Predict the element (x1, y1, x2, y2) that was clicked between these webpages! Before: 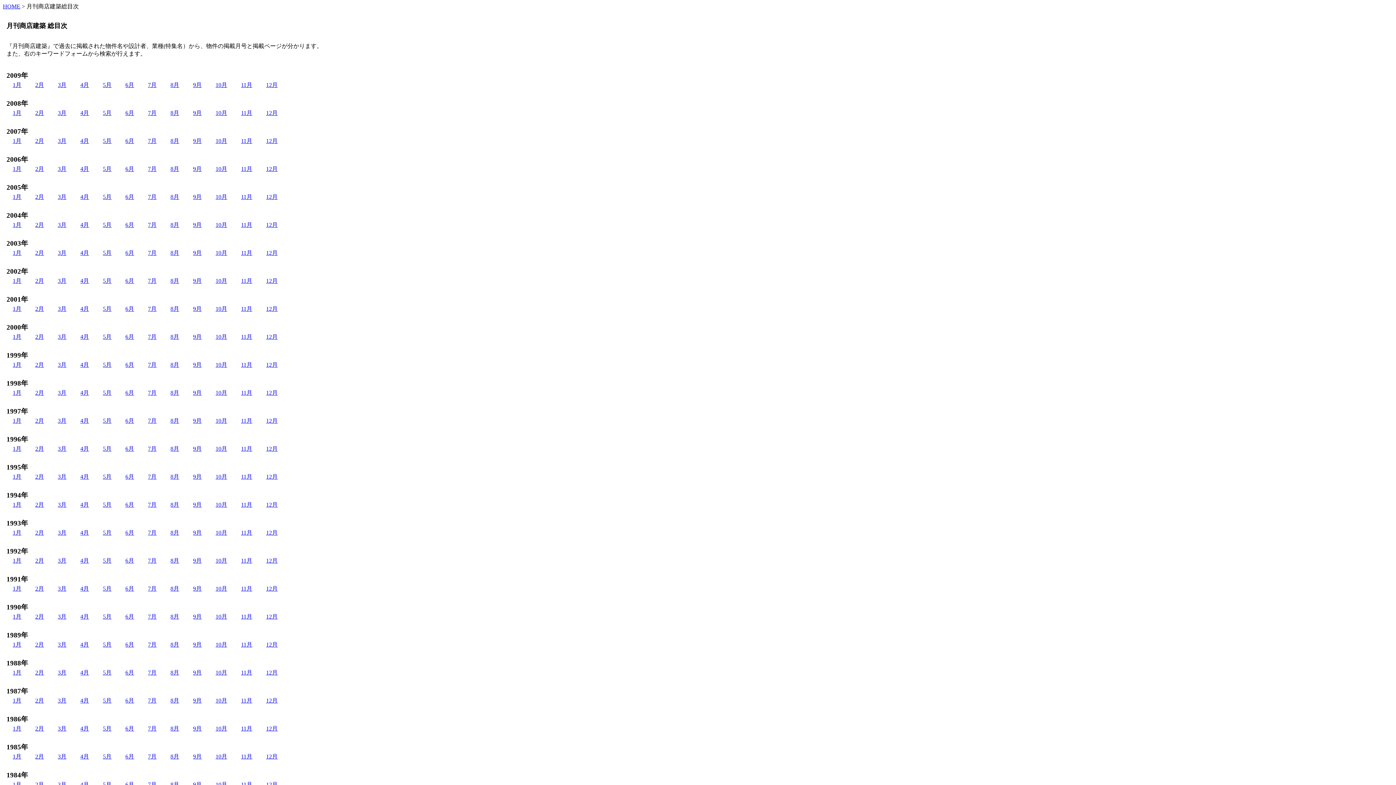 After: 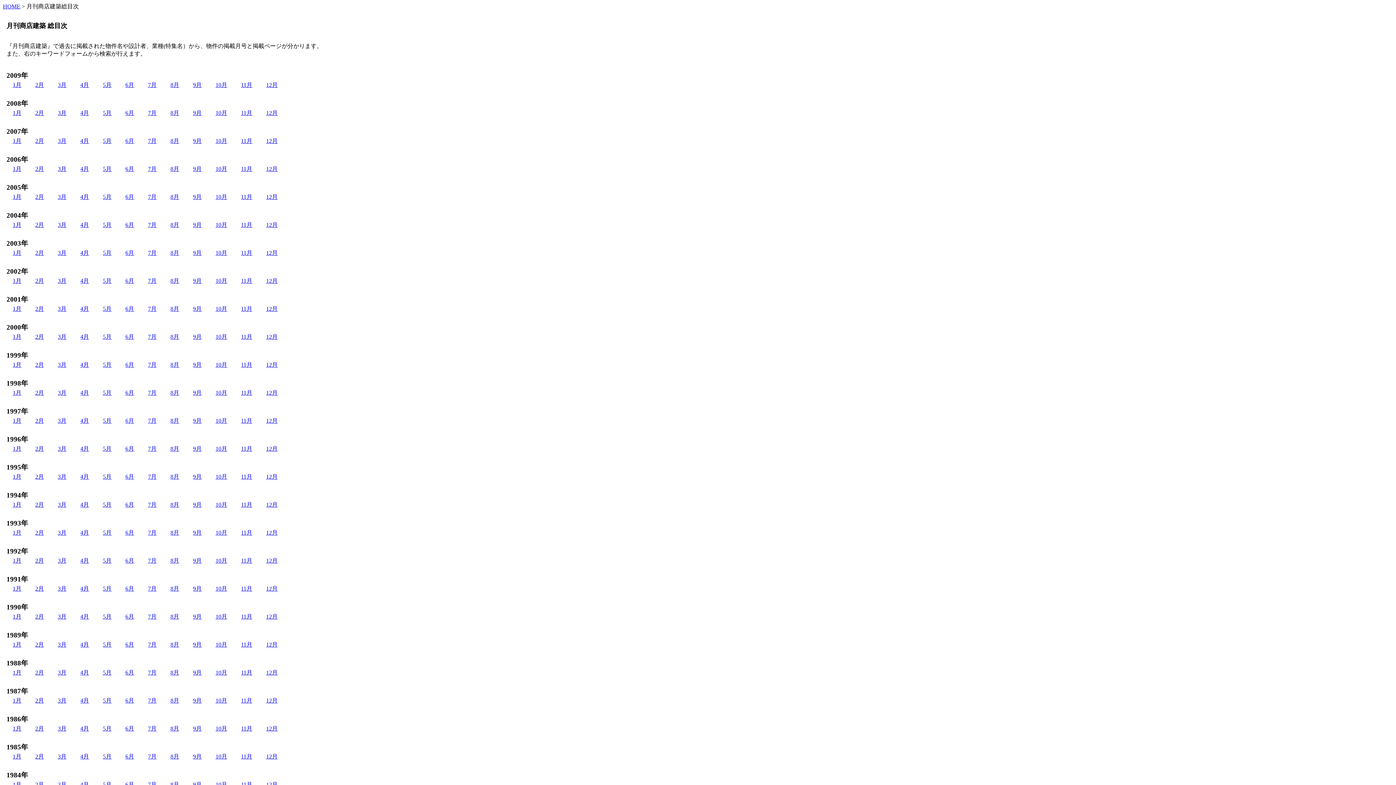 Action: label: 5月 bbox: (102, 305, 111, 312)